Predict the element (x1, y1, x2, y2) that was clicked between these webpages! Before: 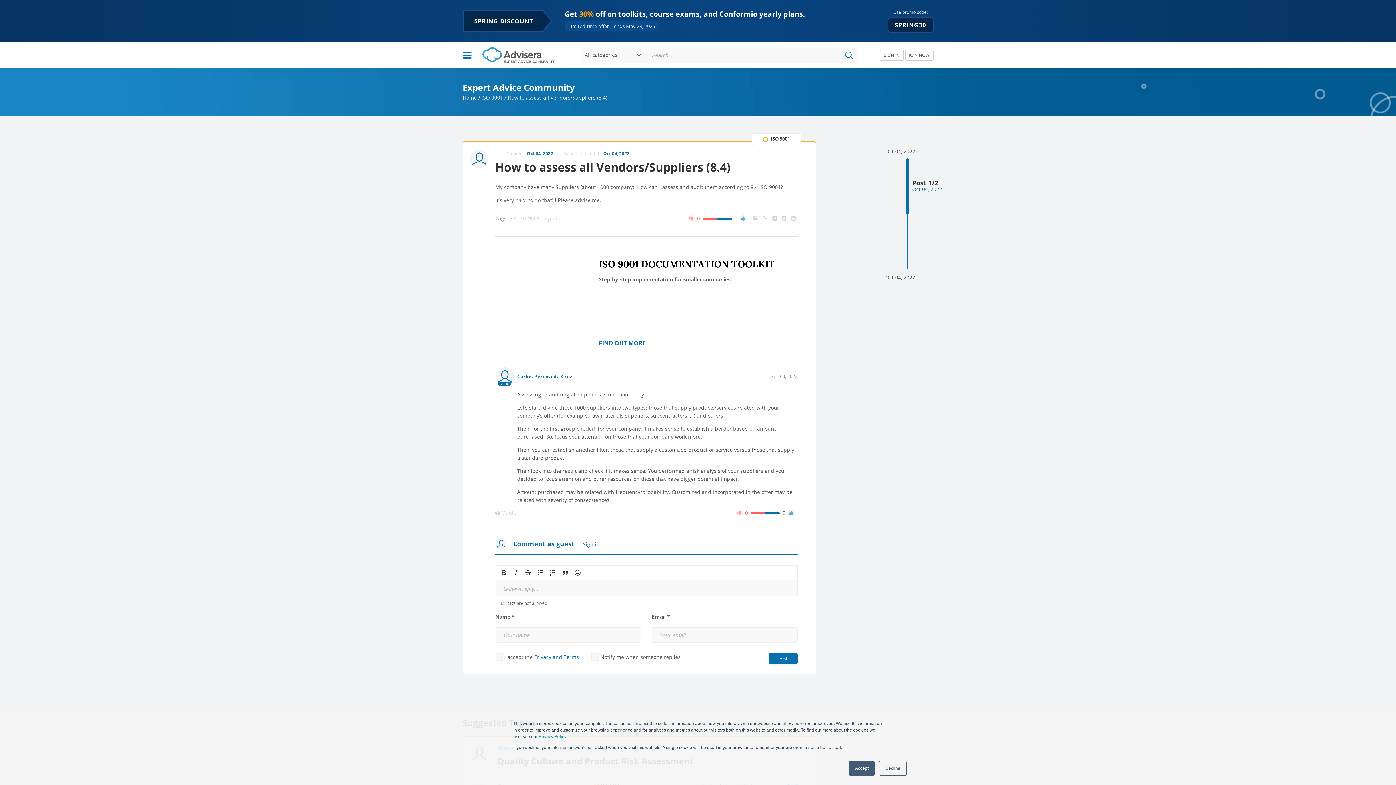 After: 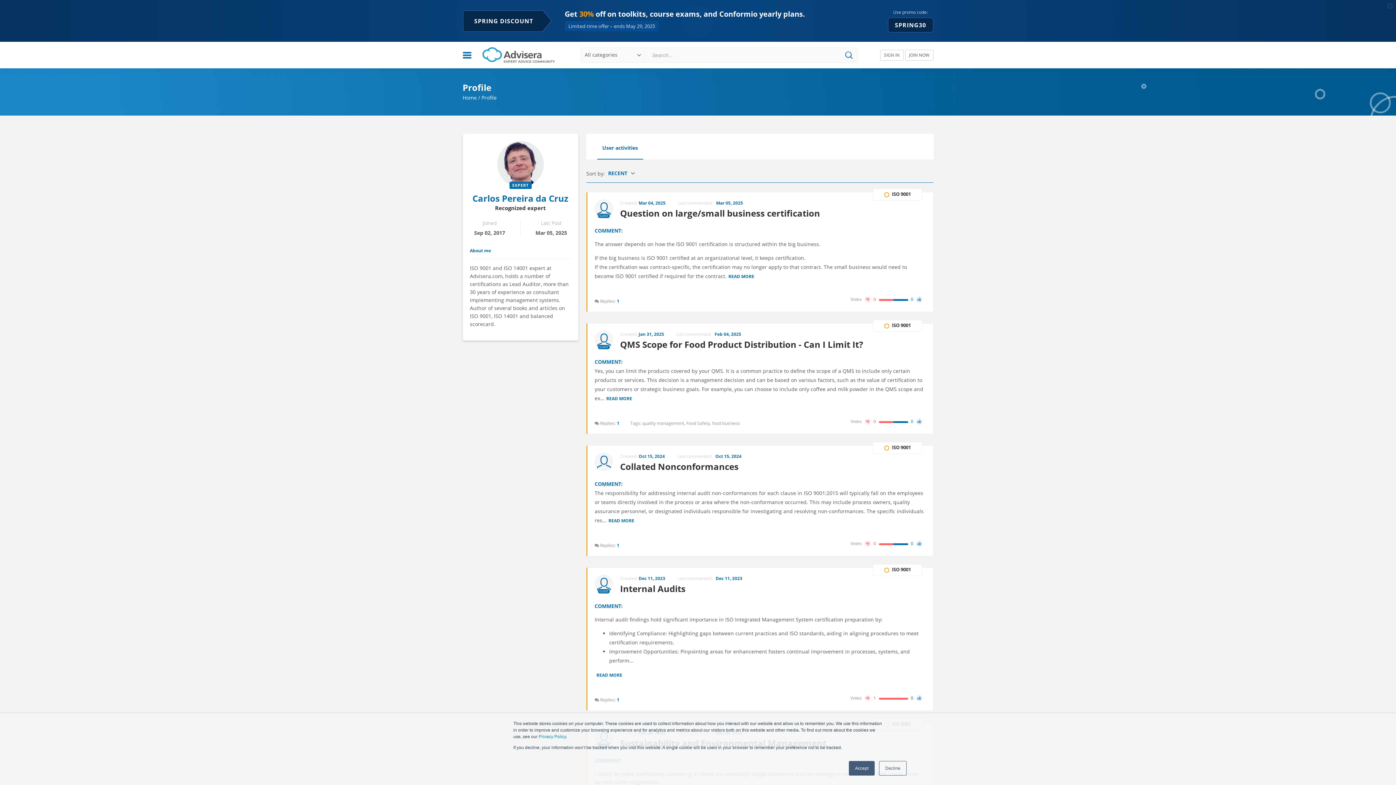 Action: bbox: (495, 367, 513, 385) label: EXPERT